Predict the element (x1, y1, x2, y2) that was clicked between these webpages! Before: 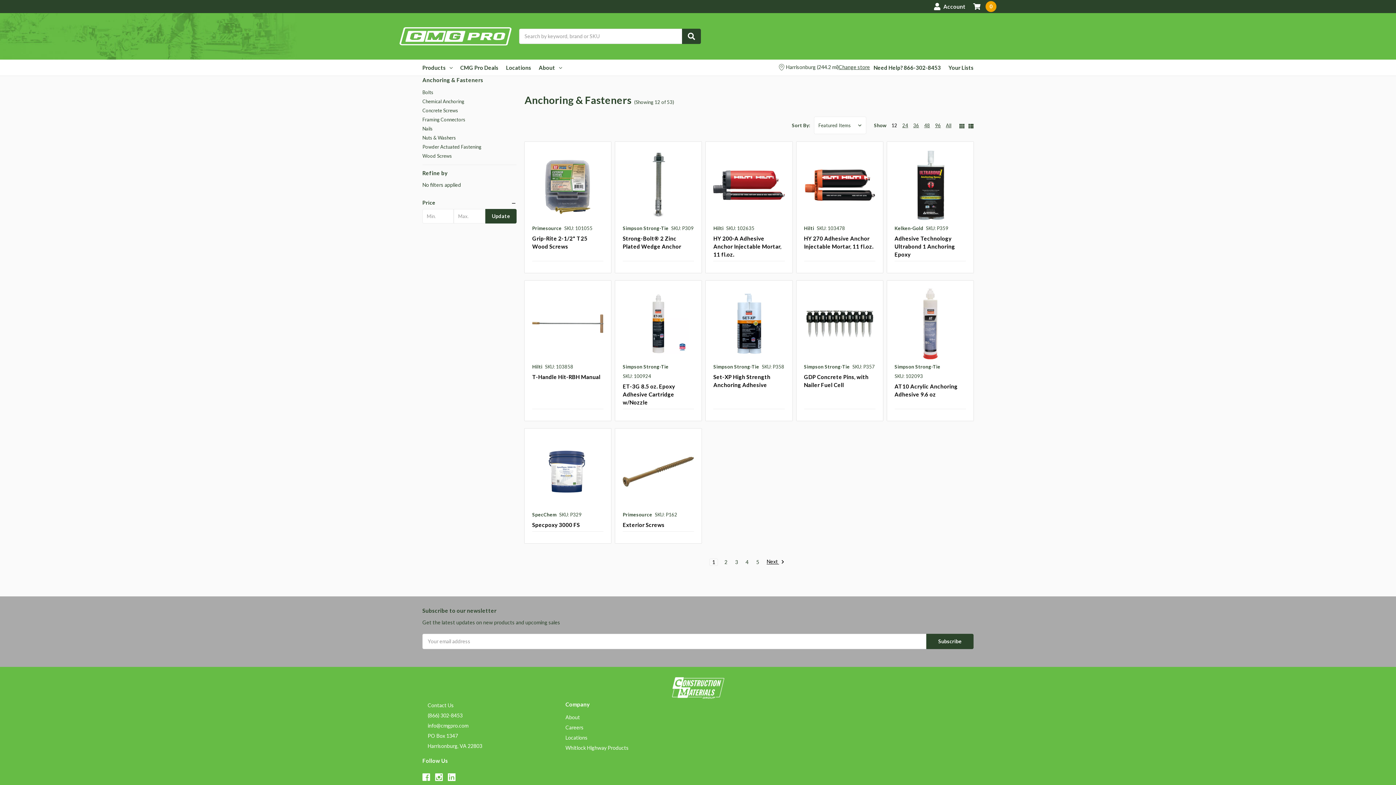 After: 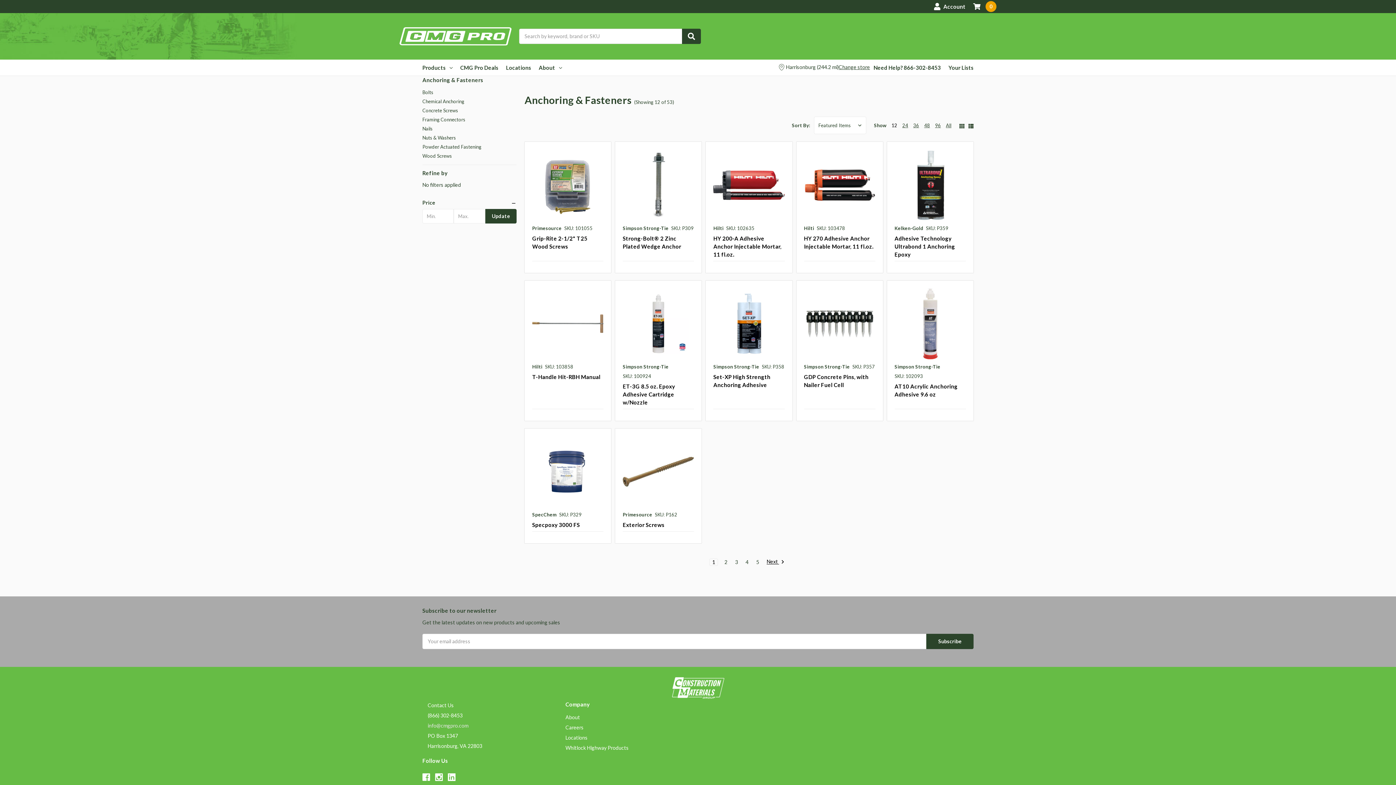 Action: label: info@cmgpro.com bbox: (427, 722, 468, 729)